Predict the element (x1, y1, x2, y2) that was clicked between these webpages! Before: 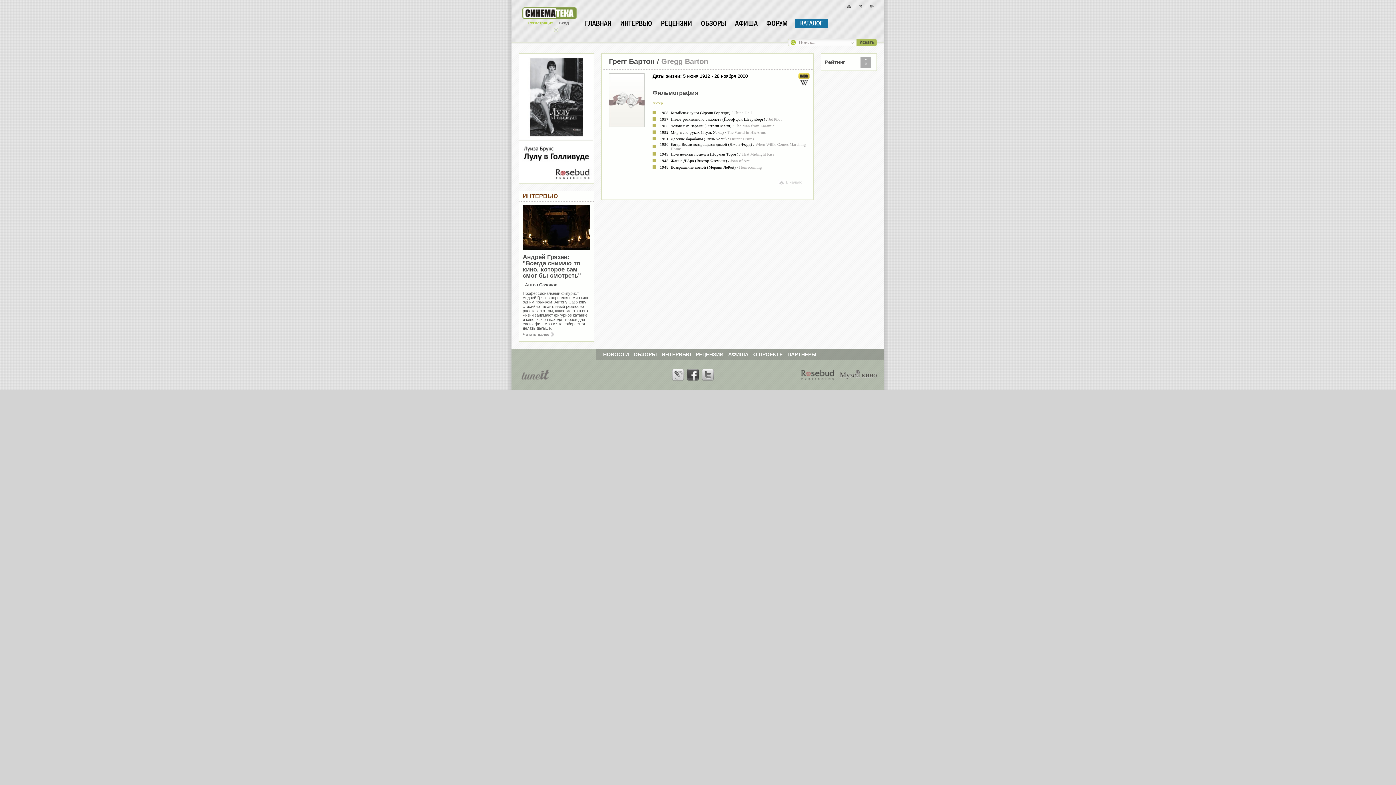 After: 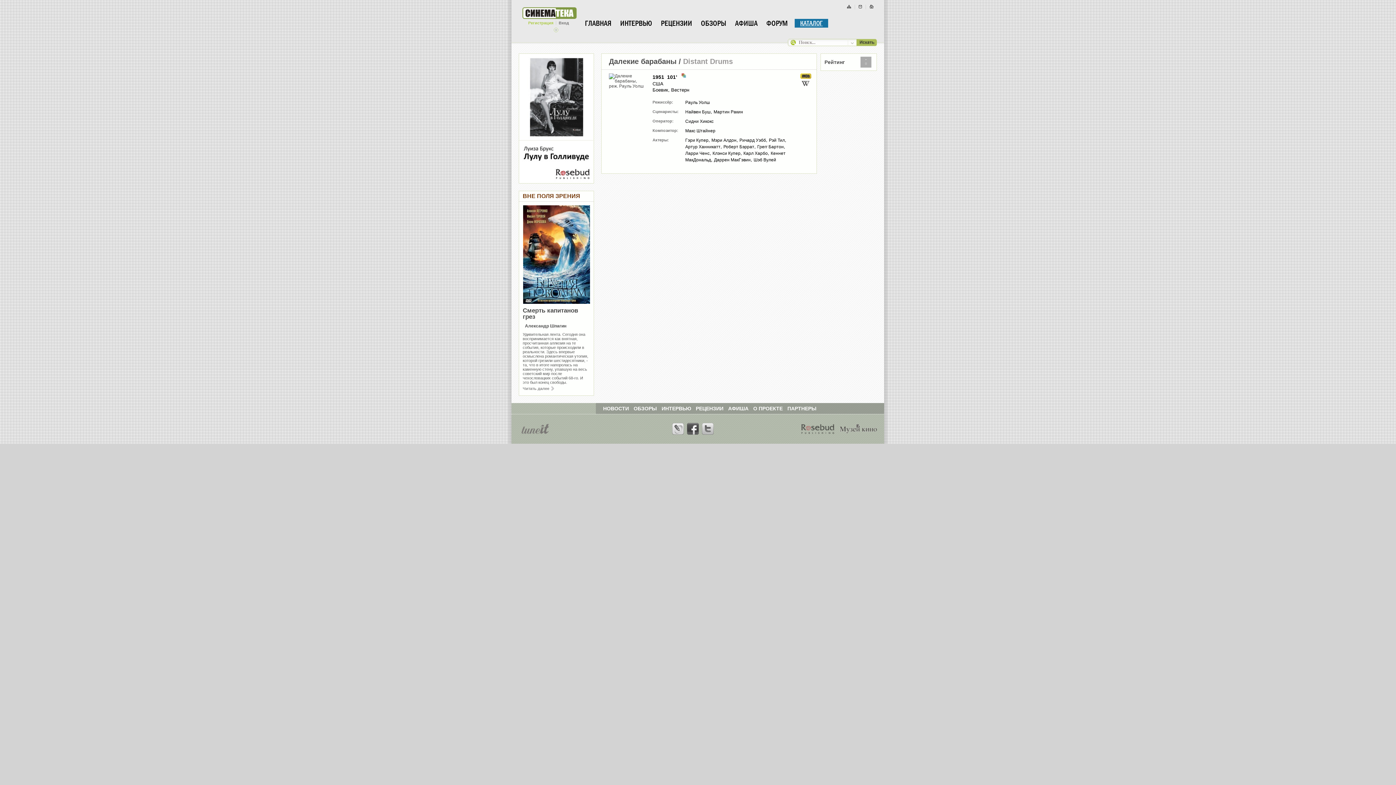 Action: bbox: (670, 136, 702, 141) label: Далекие барабаны